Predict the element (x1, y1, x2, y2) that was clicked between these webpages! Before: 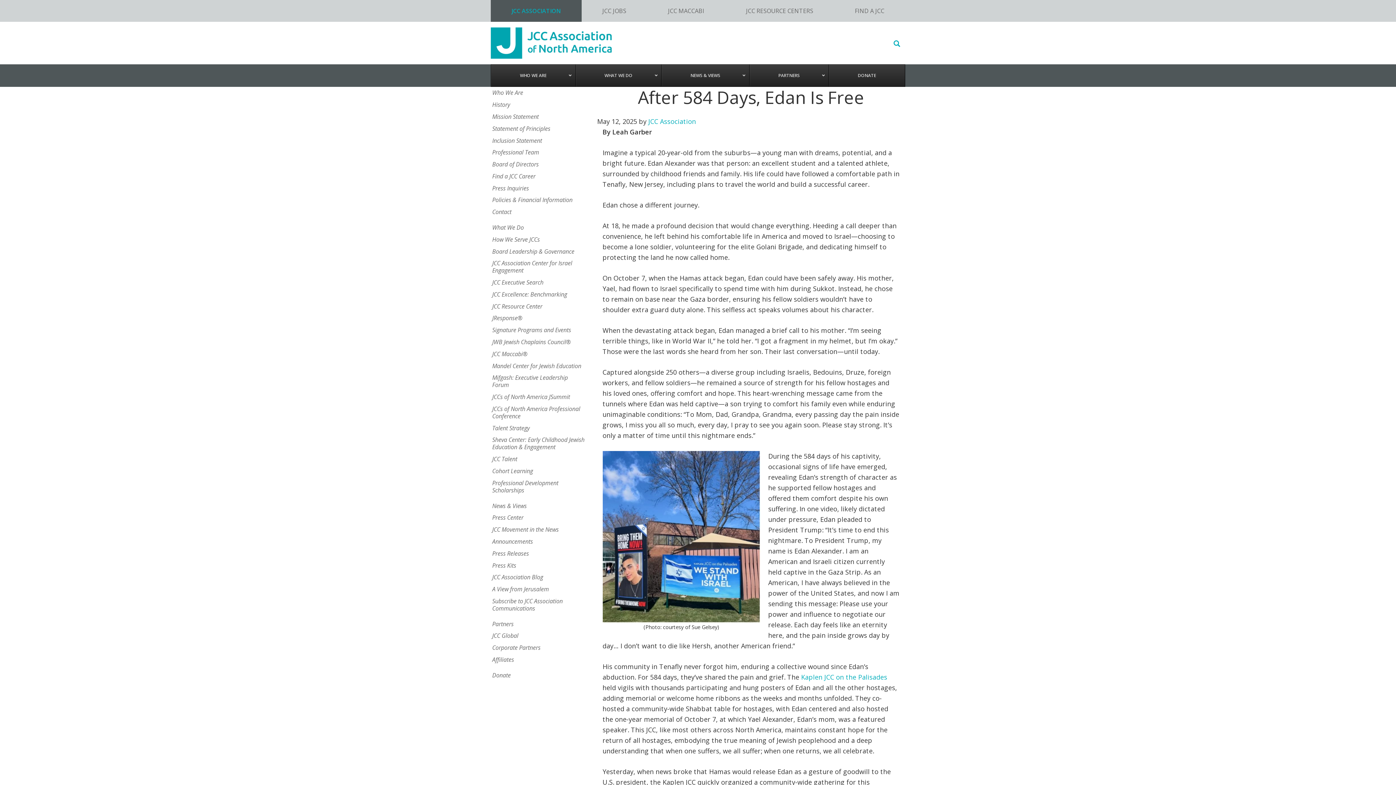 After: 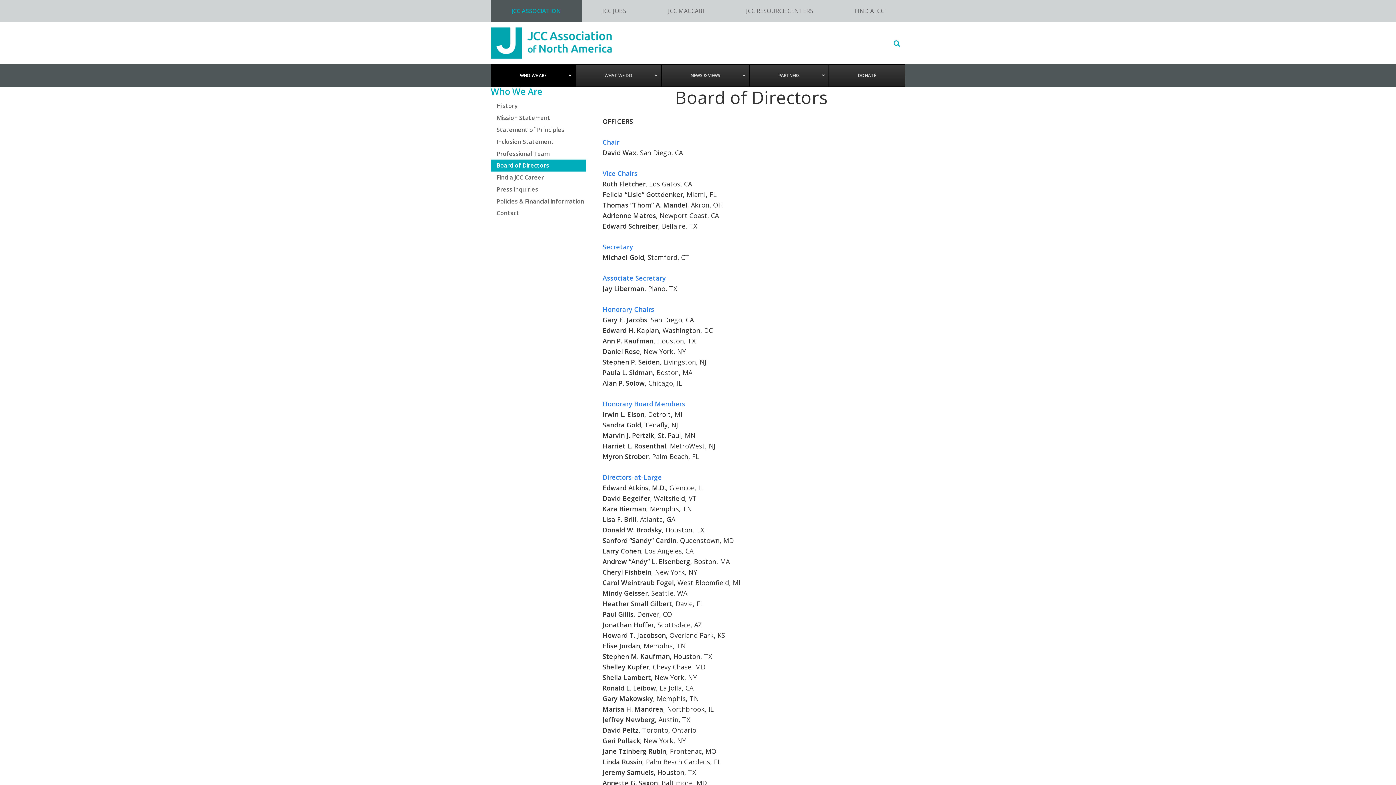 Action: label: Board of Directors bbox: (490, 158, 586, 170)